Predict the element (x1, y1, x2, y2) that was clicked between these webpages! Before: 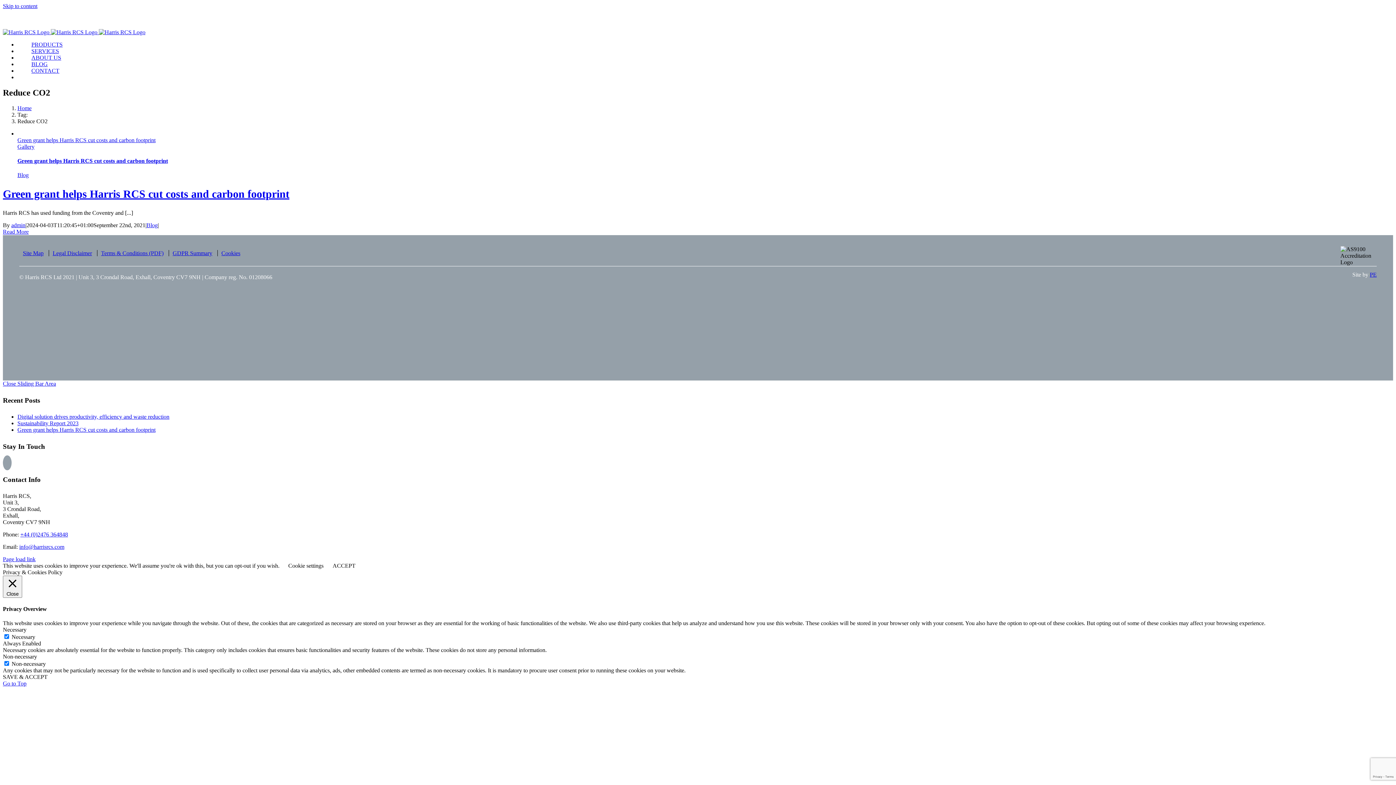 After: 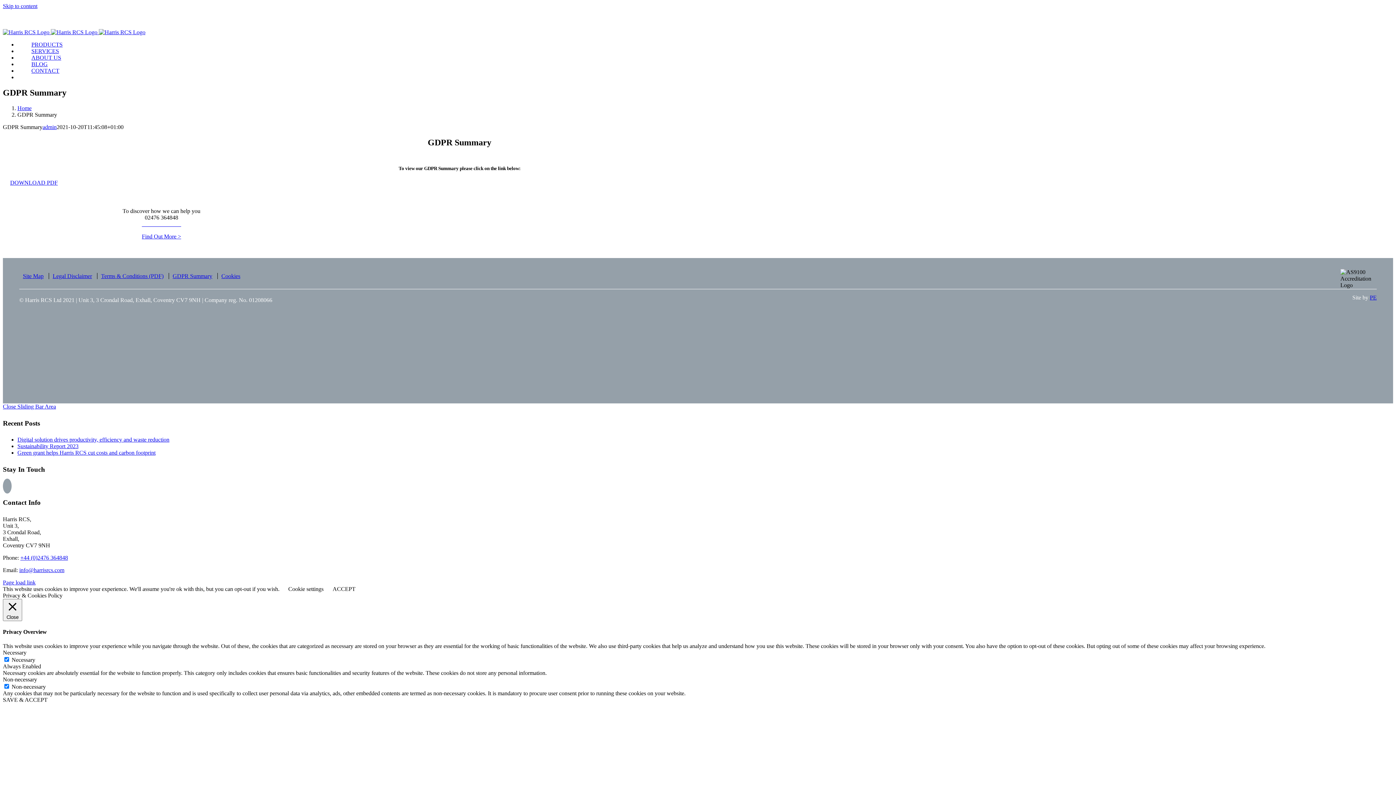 Action: label: GDPR Summary bbox: (172, 250, 212, 256)